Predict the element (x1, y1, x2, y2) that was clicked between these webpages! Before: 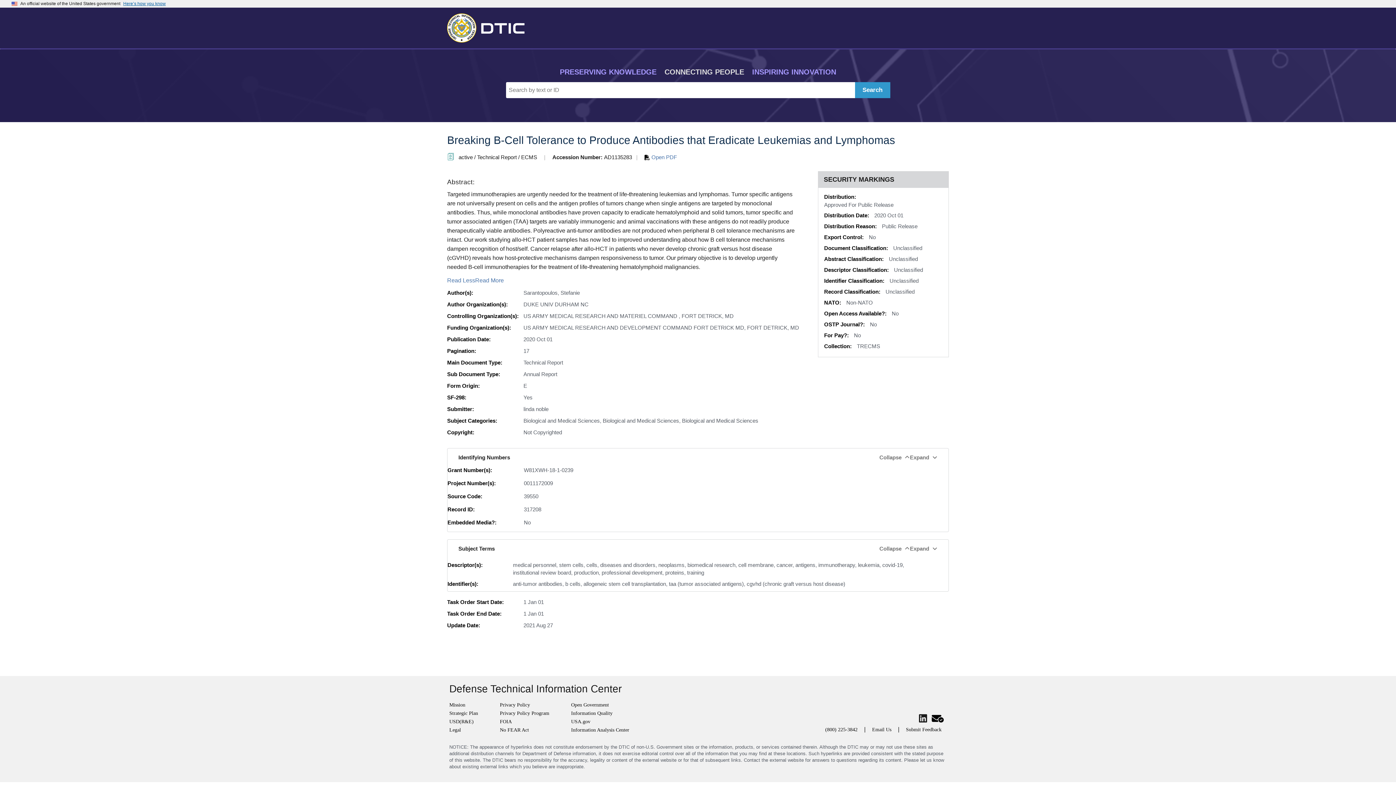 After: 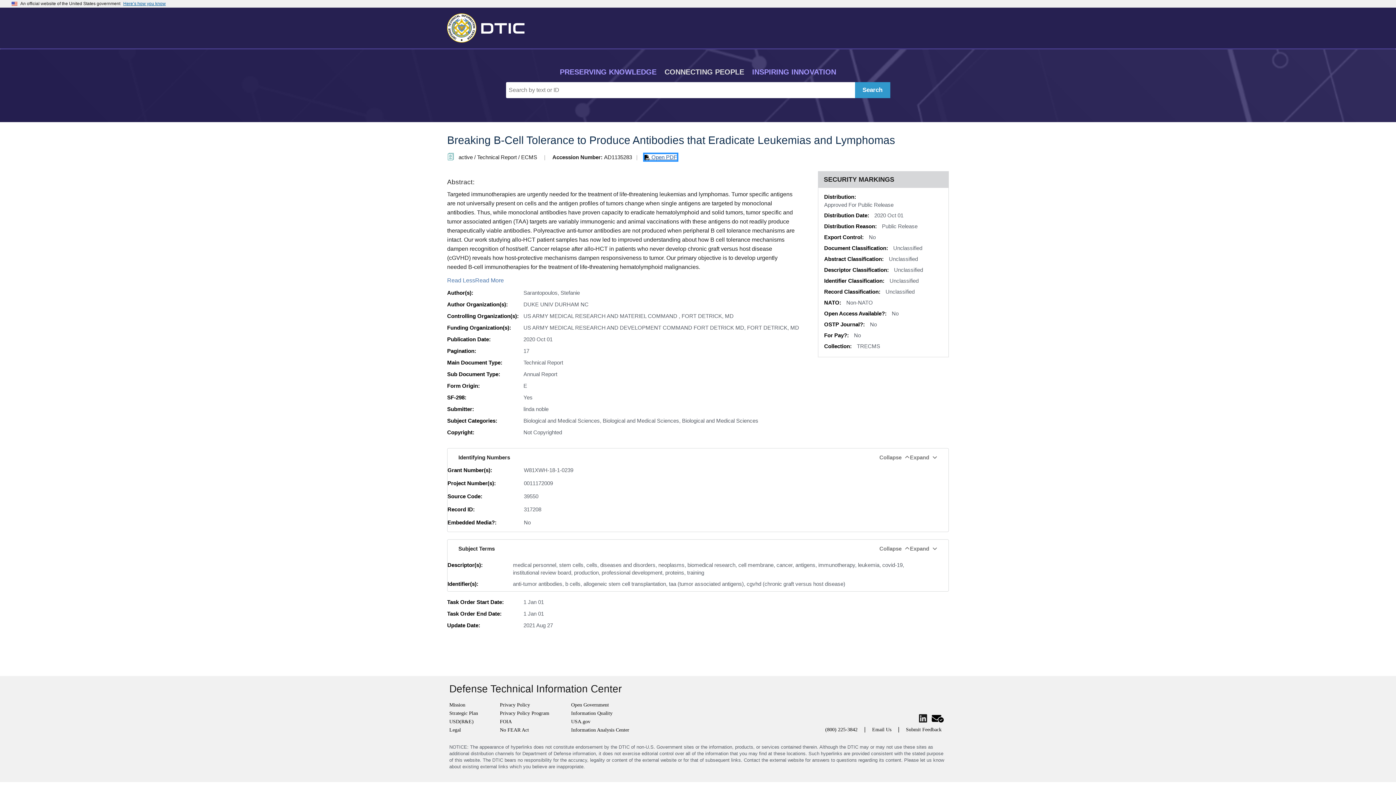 Action: bbox: (644, 154, 677, 160) label:  Open PDF